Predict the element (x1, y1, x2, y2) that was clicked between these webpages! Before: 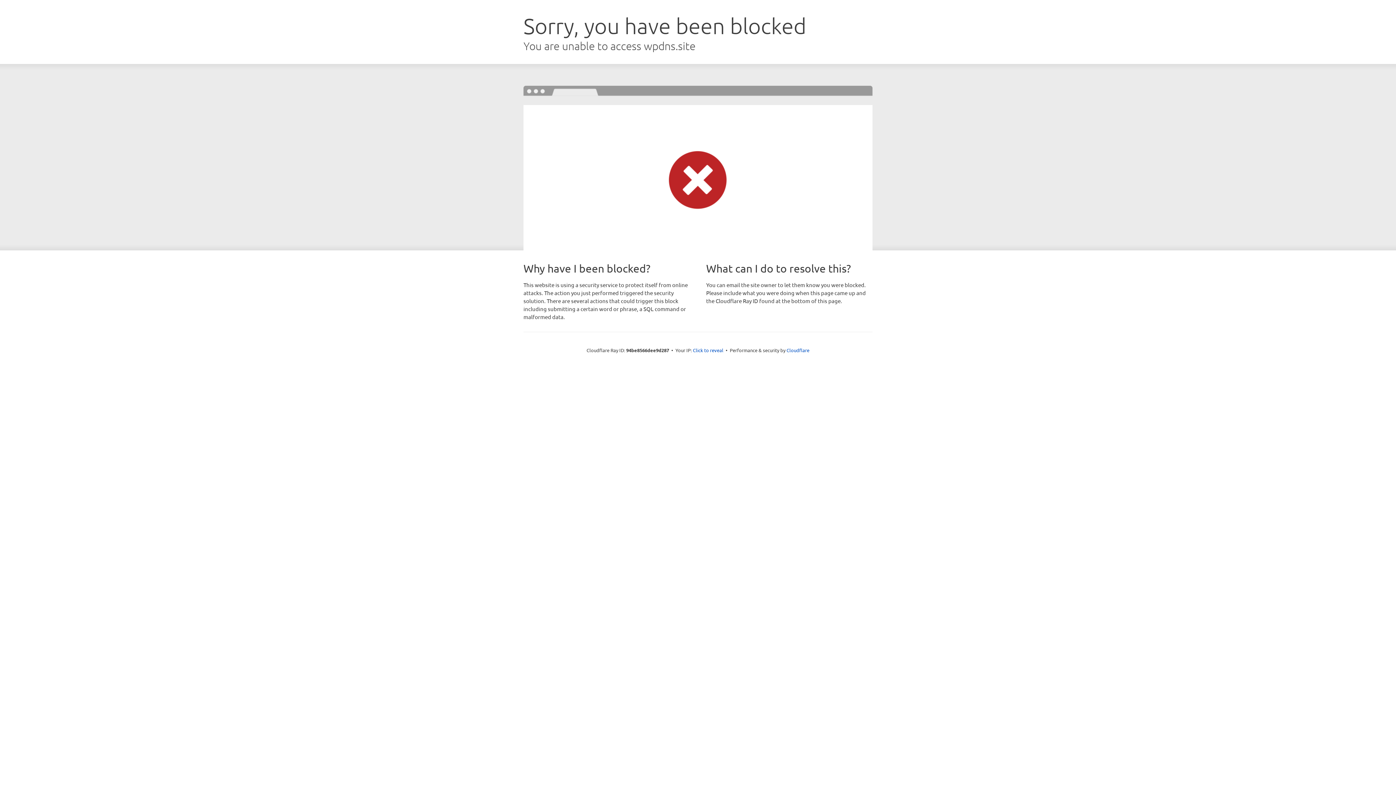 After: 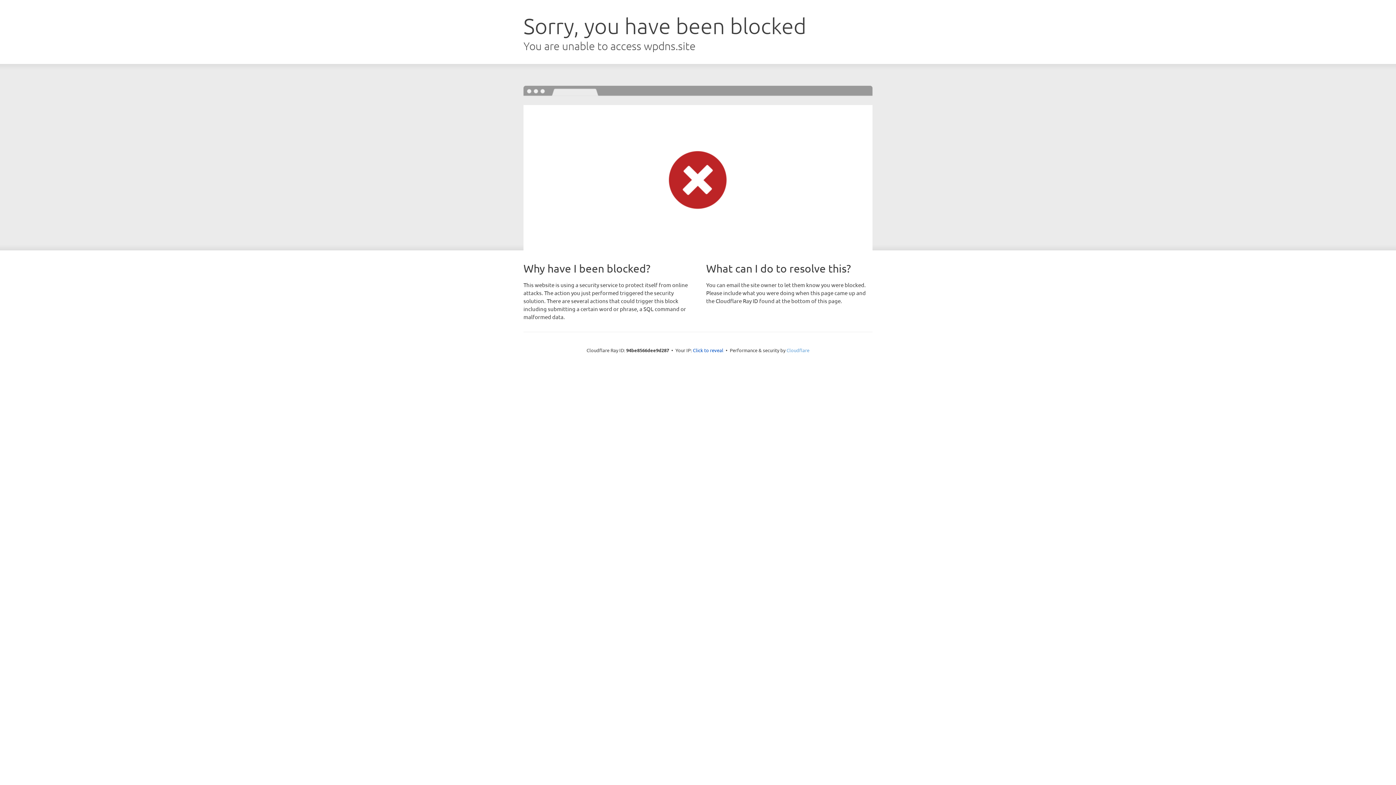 Action: label: Cloudflare bbox: (786, 347, 809, 353)